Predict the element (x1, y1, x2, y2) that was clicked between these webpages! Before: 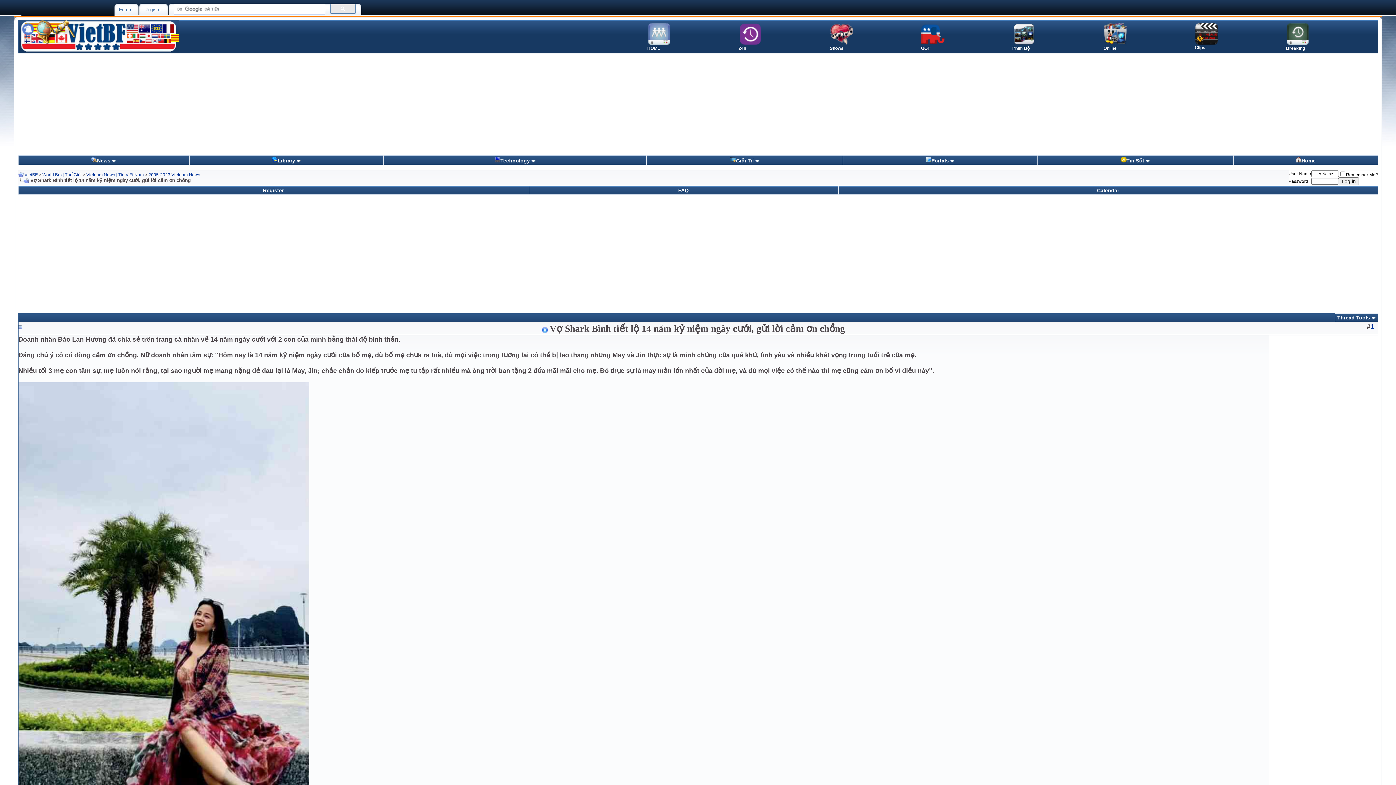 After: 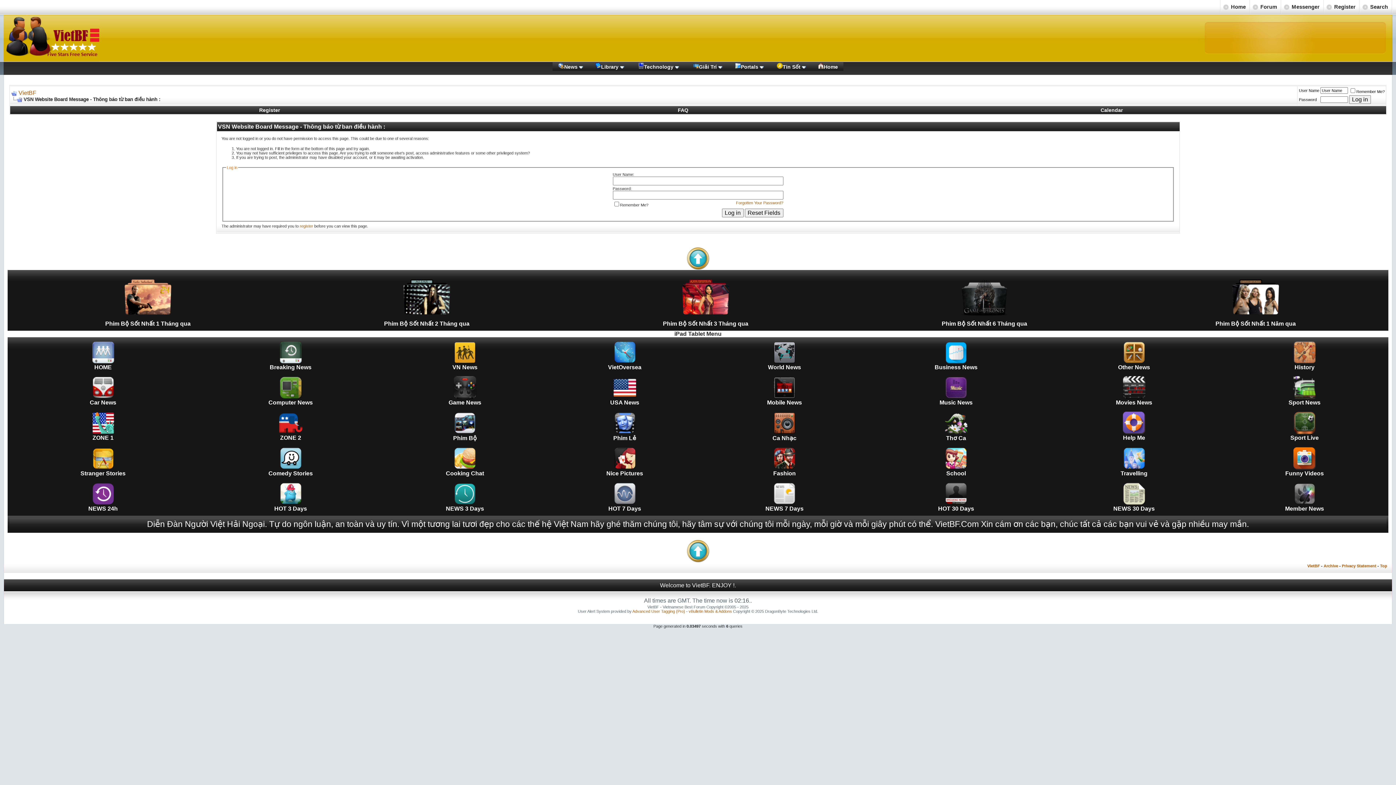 Action: bbox: (1012, 41, 1035, 50) label: 
Phim Bộ